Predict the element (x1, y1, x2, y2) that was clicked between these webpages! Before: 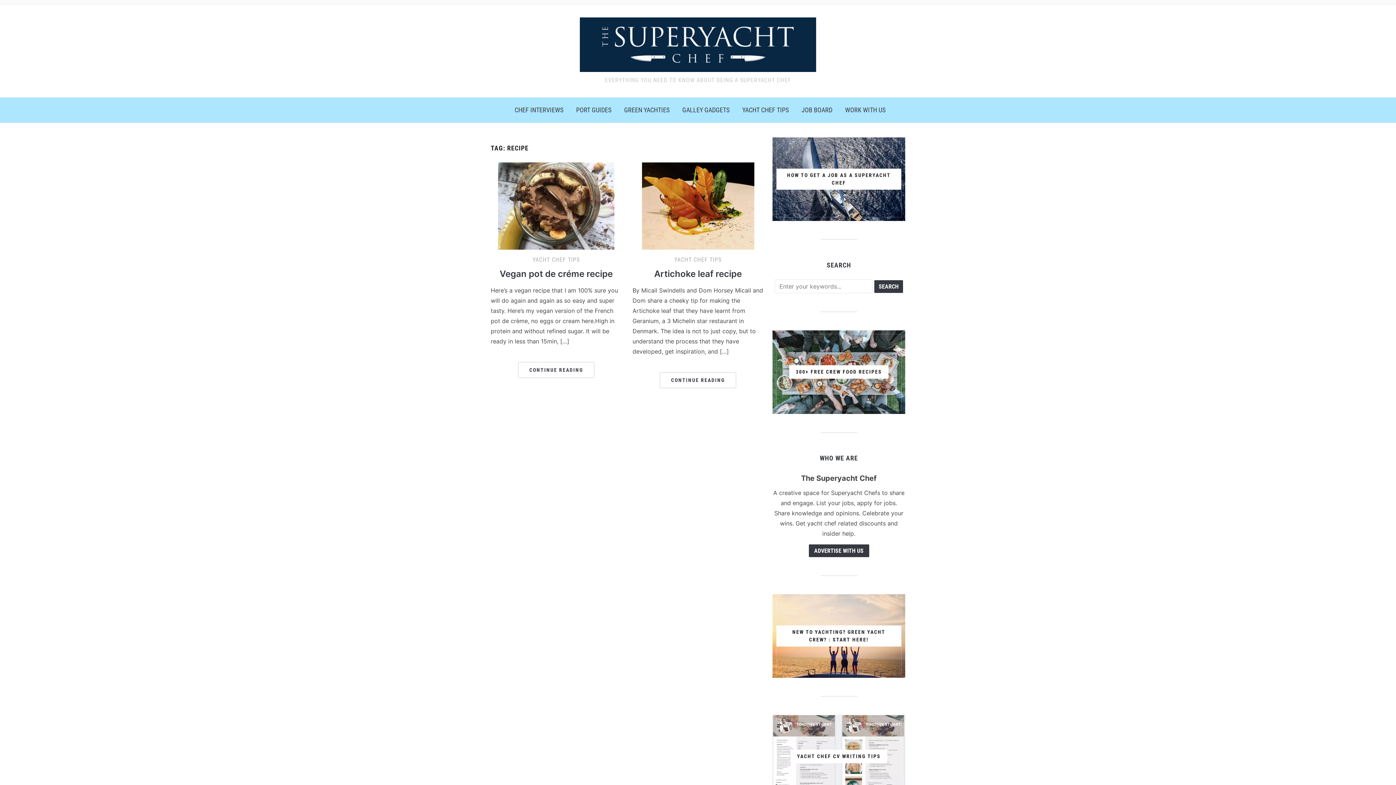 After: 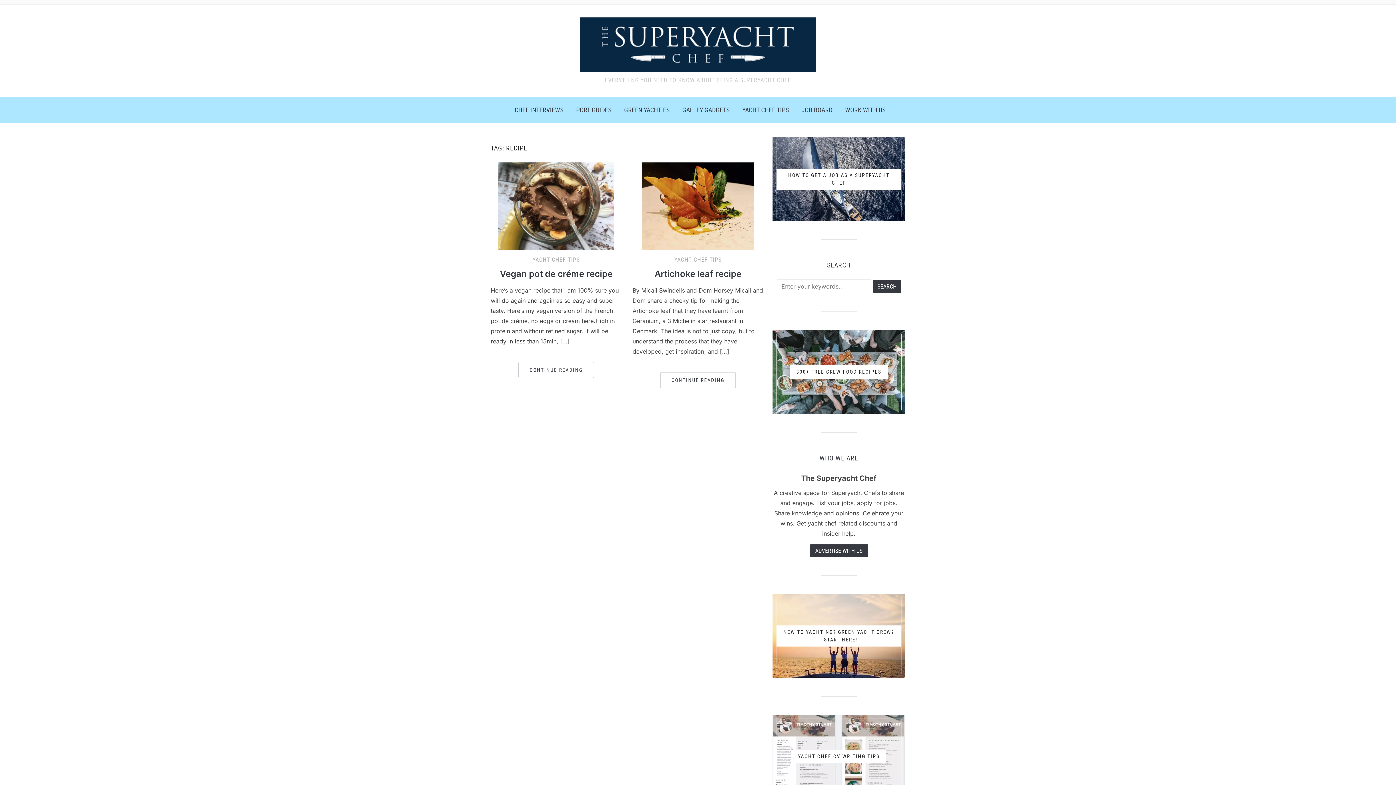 Action: label: 300+ FREE CREW FOOD RECIPES bbox: (776, 334, 901, 410)